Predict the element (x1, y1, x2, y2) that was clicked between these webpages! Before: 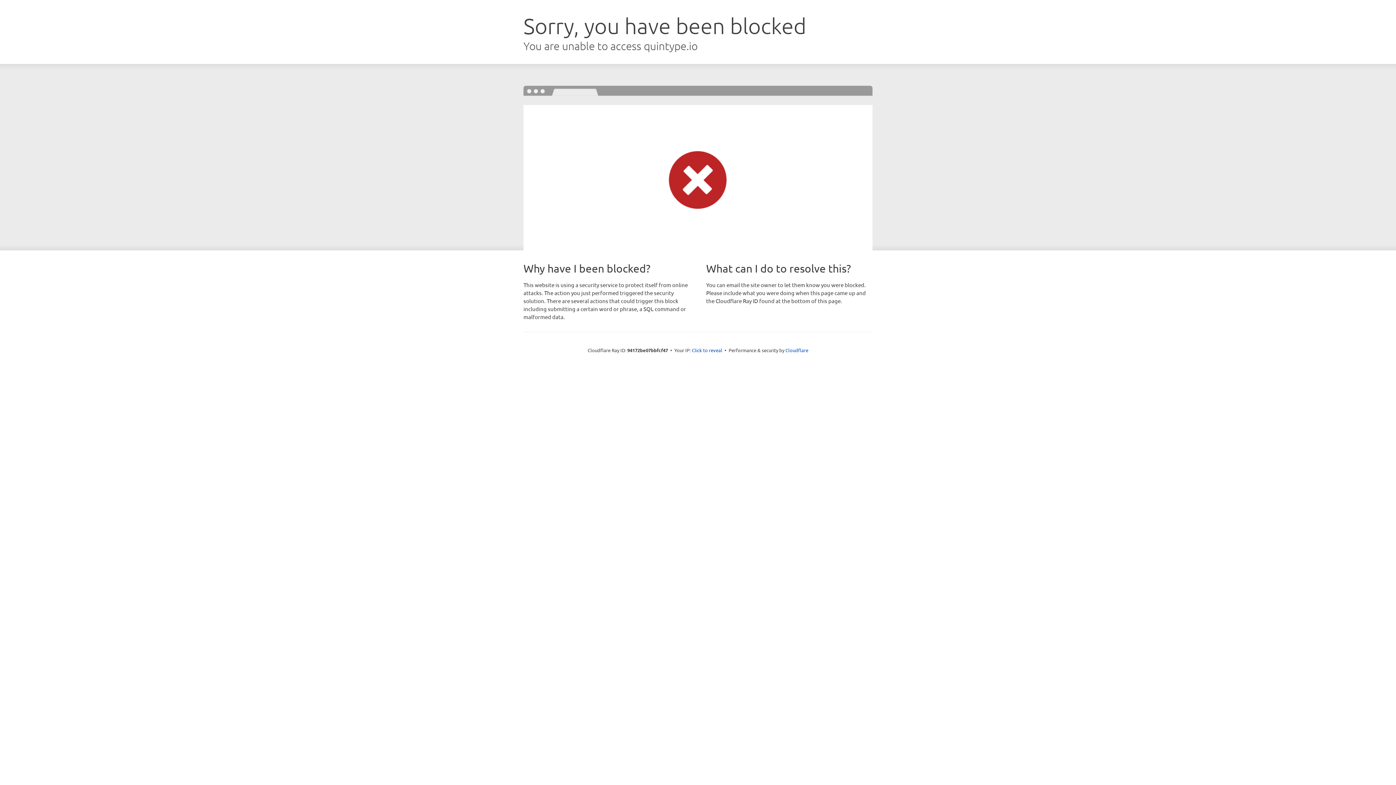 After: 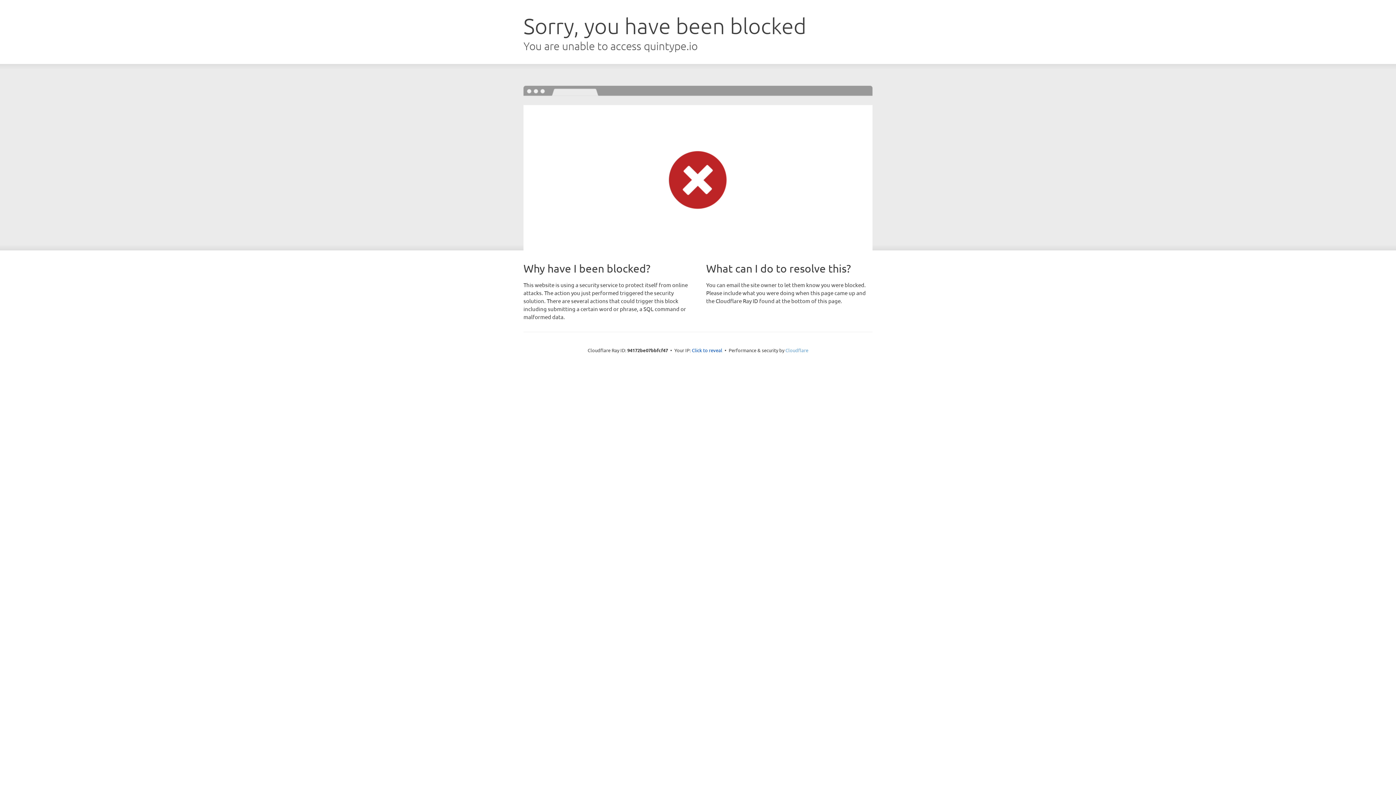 Action: label: Cloudflare bbox: (785, 347, 808, 353)